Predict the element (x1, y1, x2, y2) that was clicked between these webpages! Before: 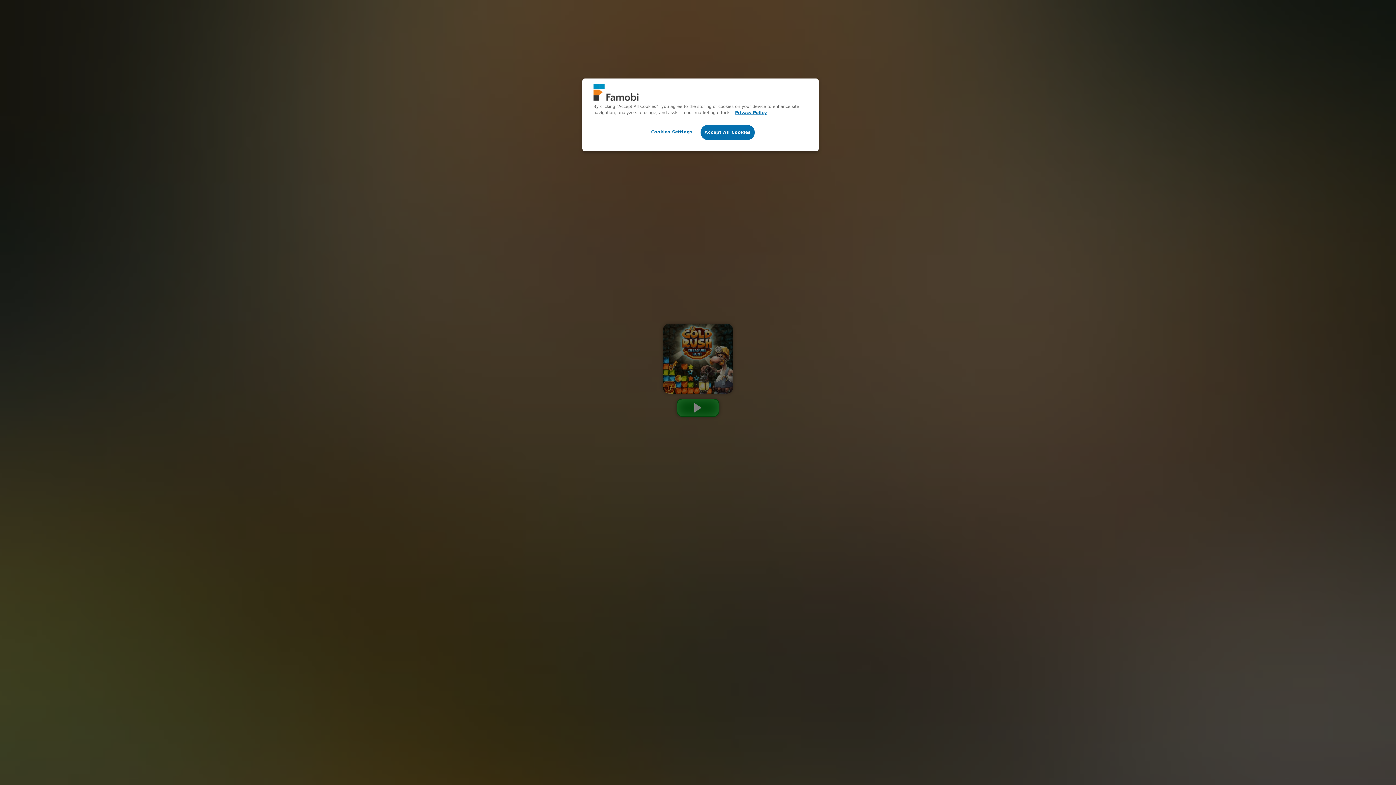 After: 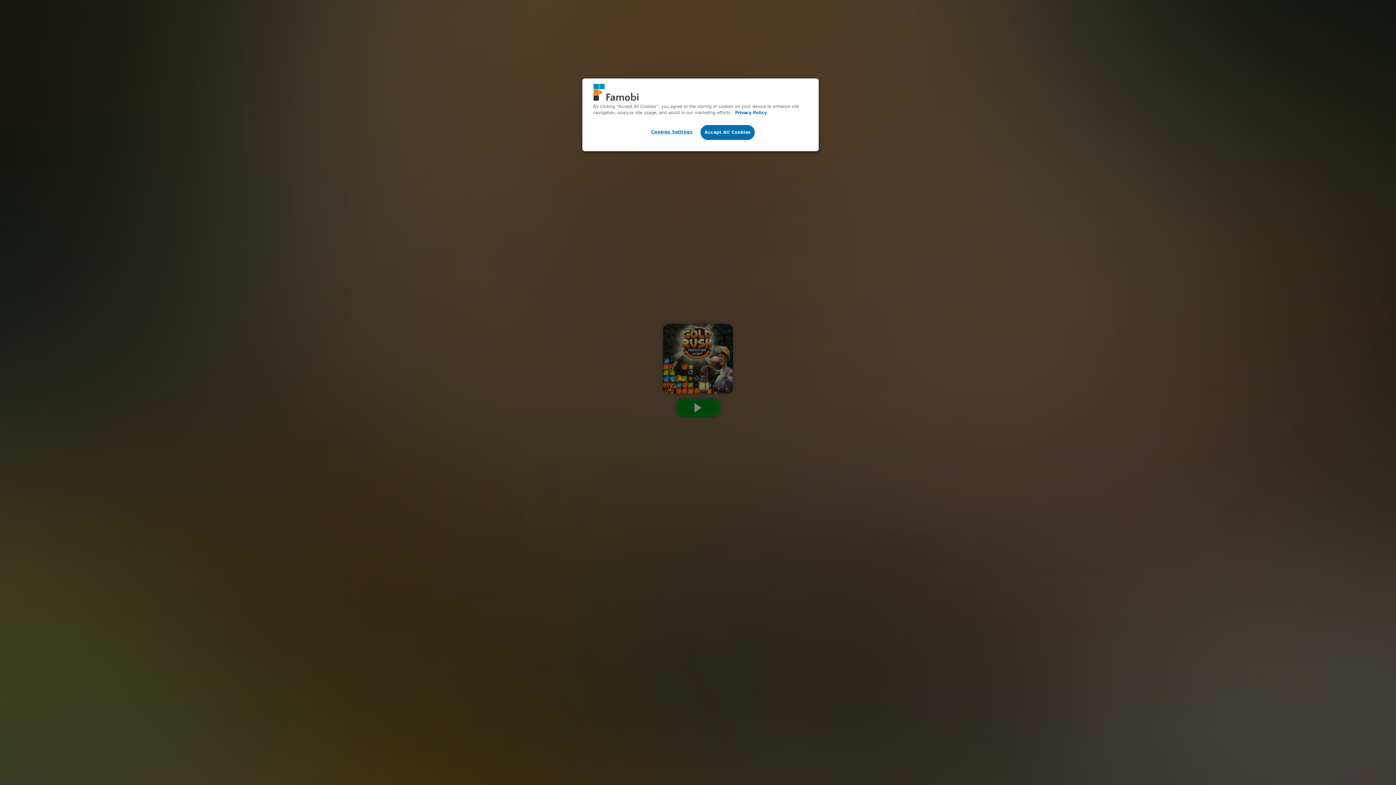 Action: label: More information about your privacy, opens in a new tab bbox: (735, 110, 766, 115)